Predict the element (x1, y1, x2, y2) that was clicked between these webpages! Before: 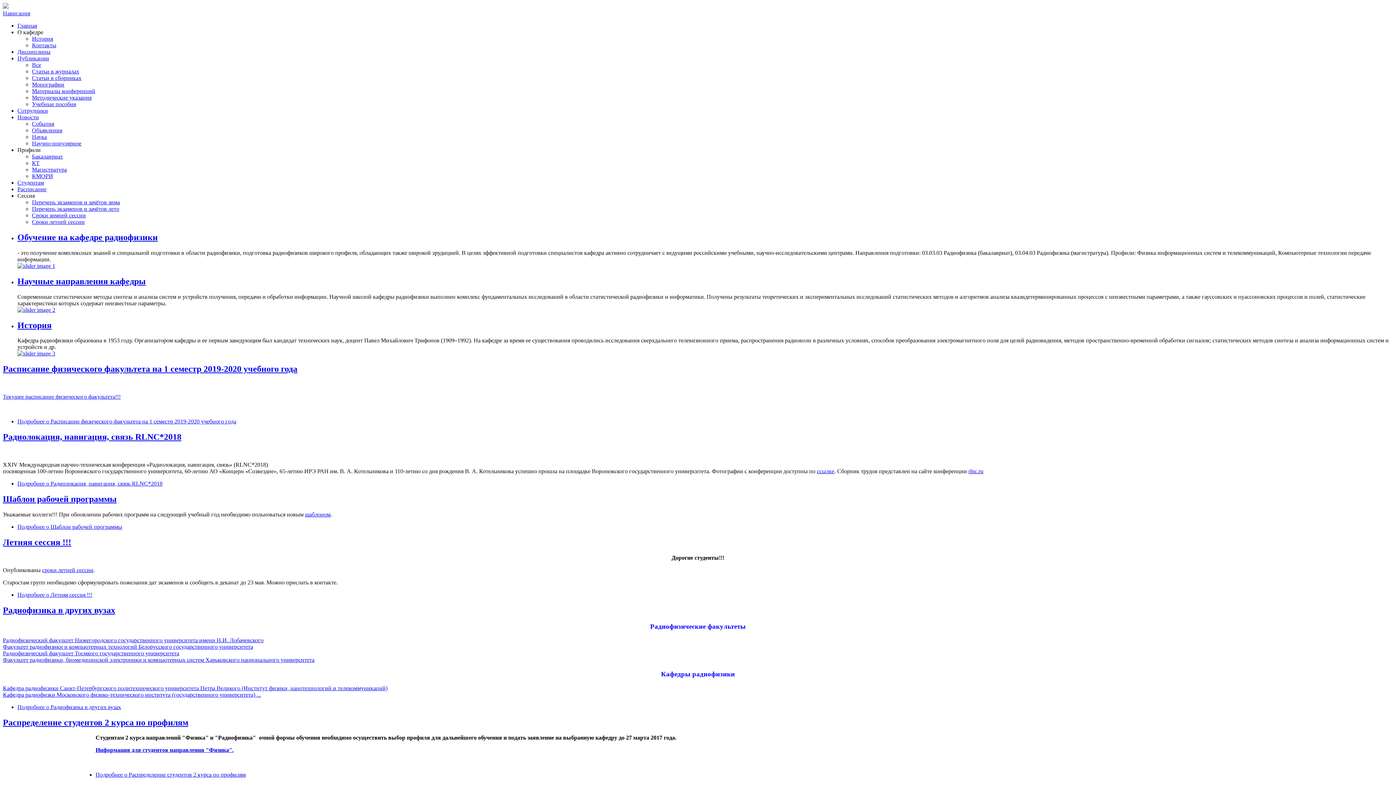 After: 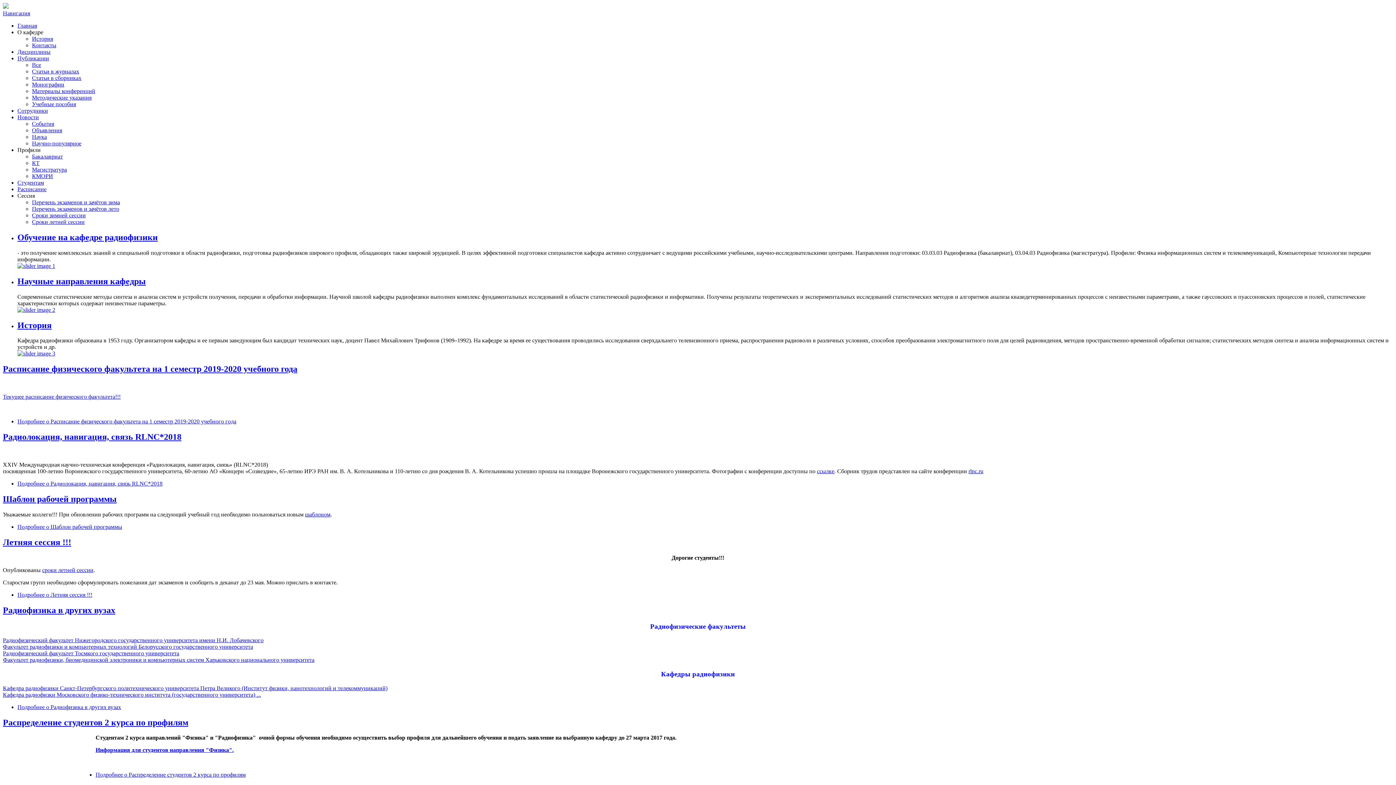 Action: label: Профили bbox: (17, 146, 40, 153)